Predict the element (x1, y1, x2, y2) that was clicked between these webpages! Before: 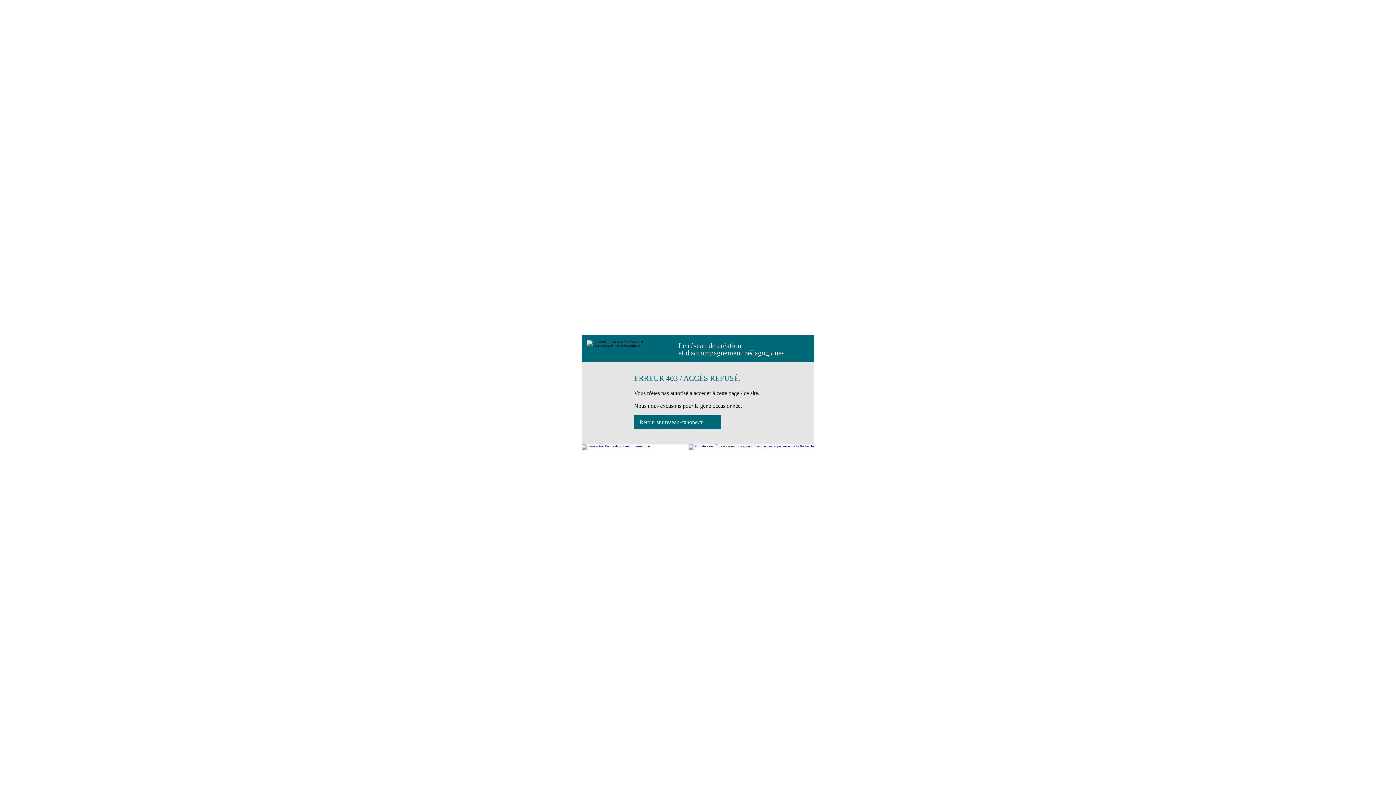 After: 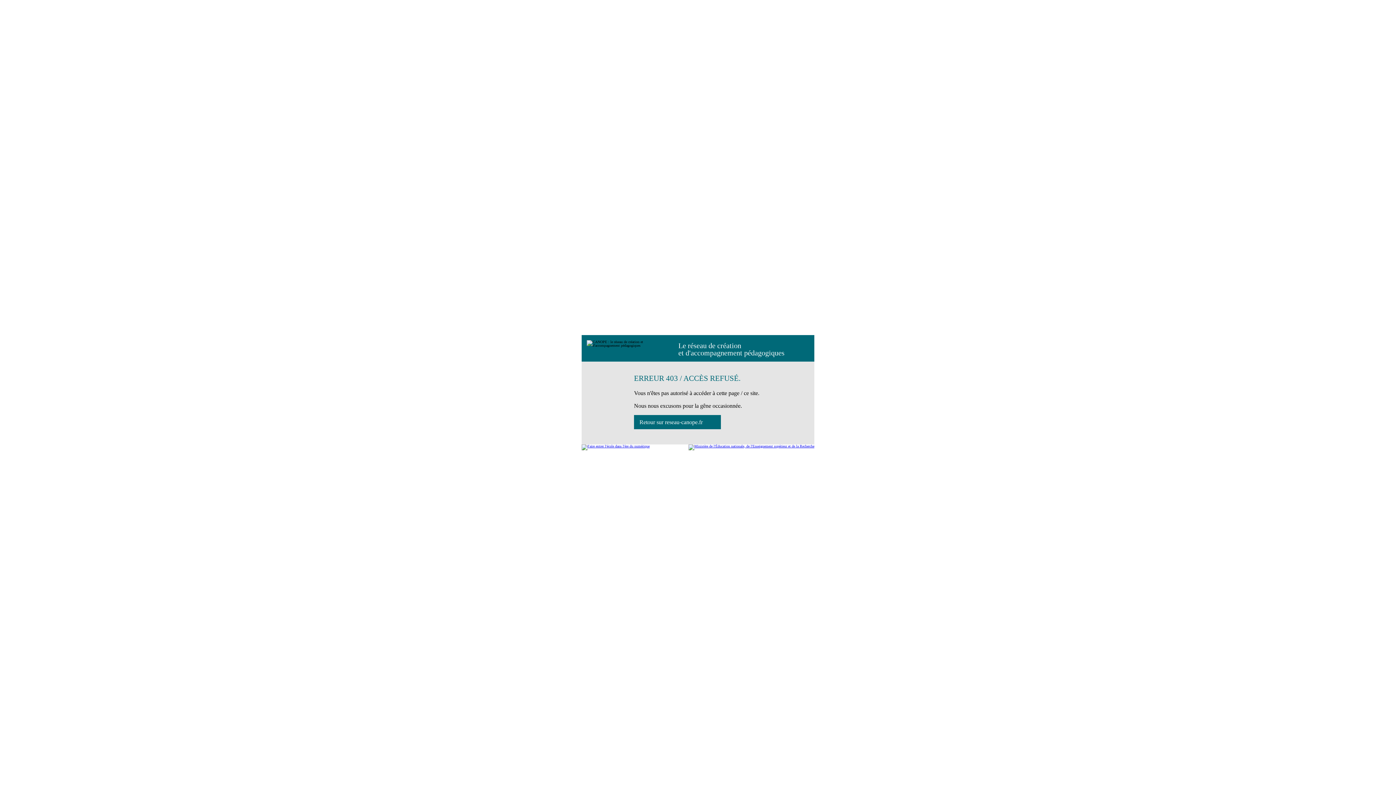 Action: bbox: (634, 415, 721, 429) label: Retour sur reseau-canope.fr